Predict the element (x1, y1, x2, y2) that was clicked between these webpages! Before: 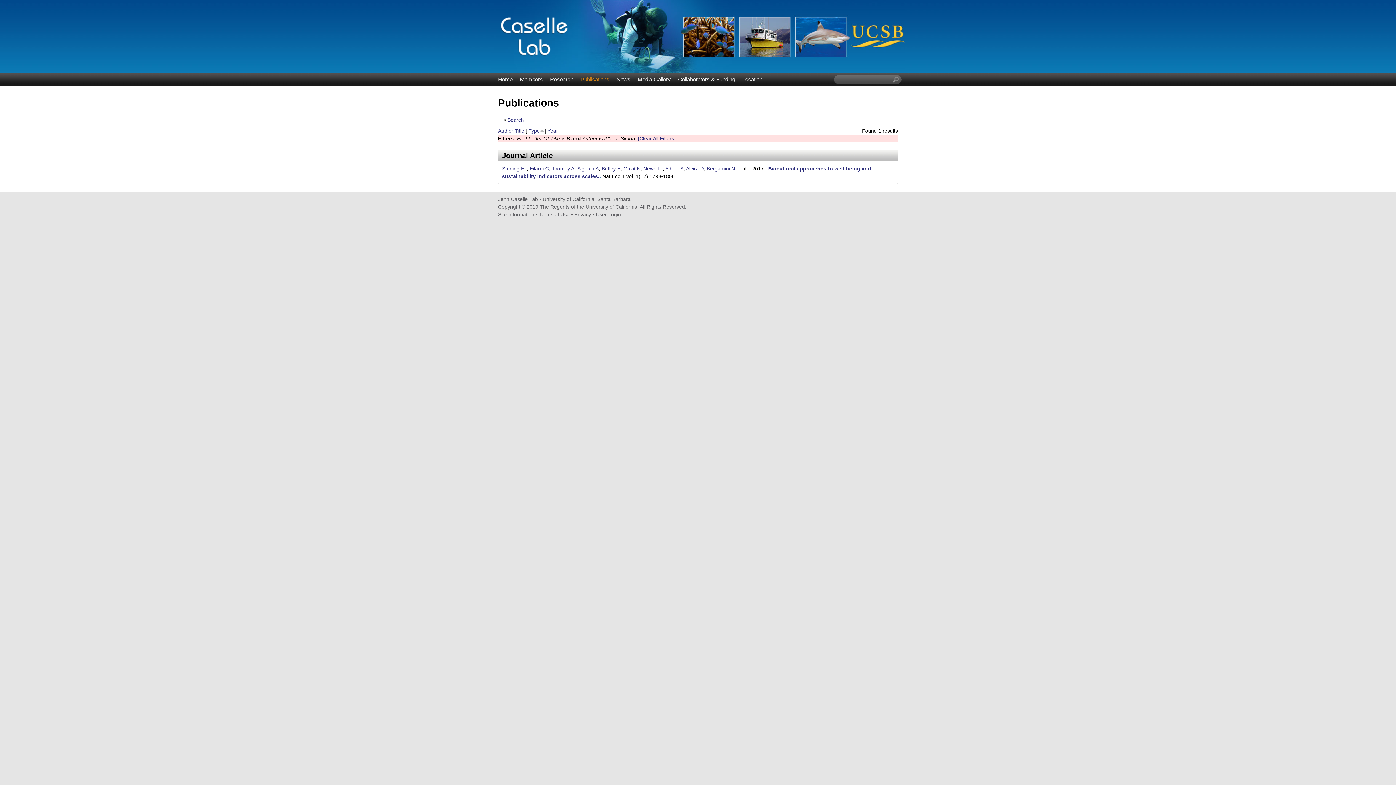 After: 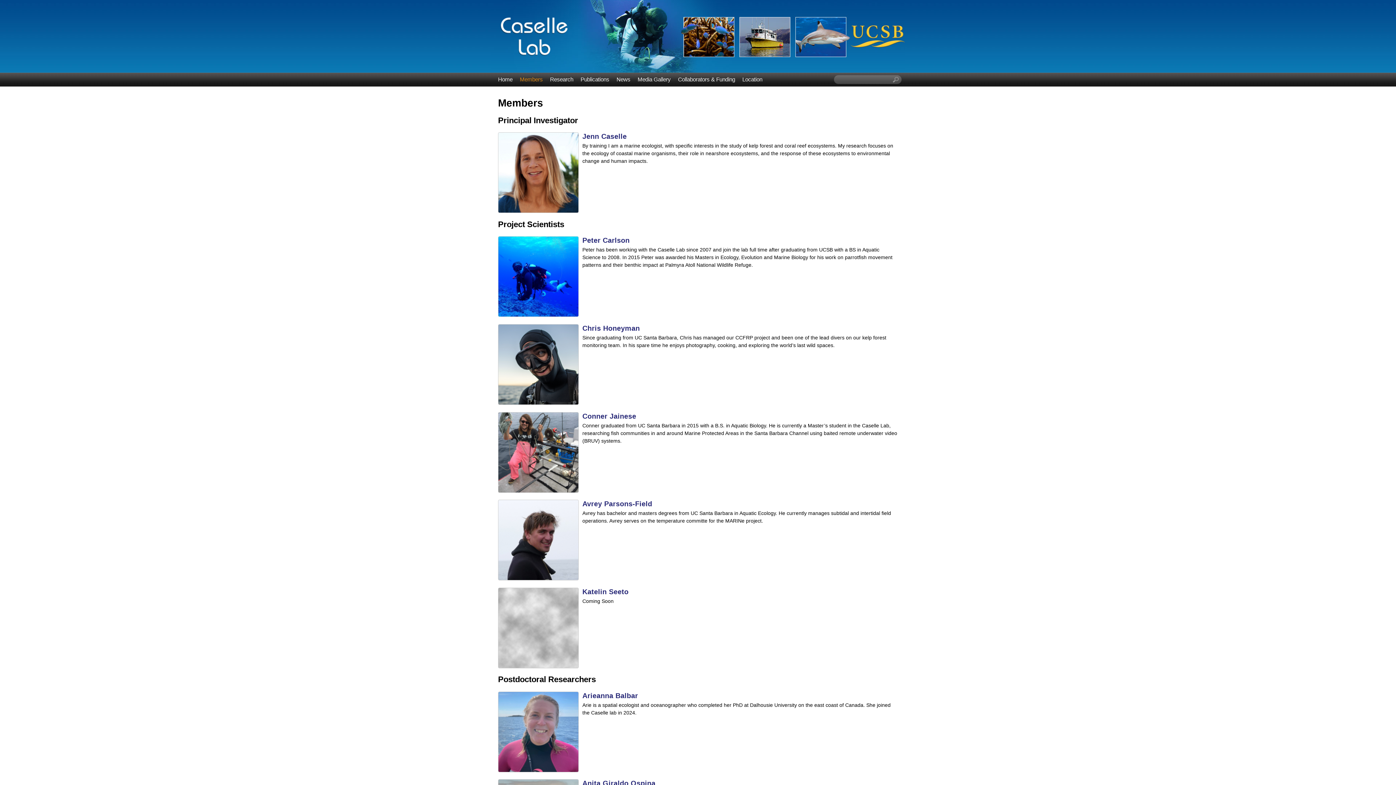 Action: bbox: (516, 75, 546, 83) label: Members